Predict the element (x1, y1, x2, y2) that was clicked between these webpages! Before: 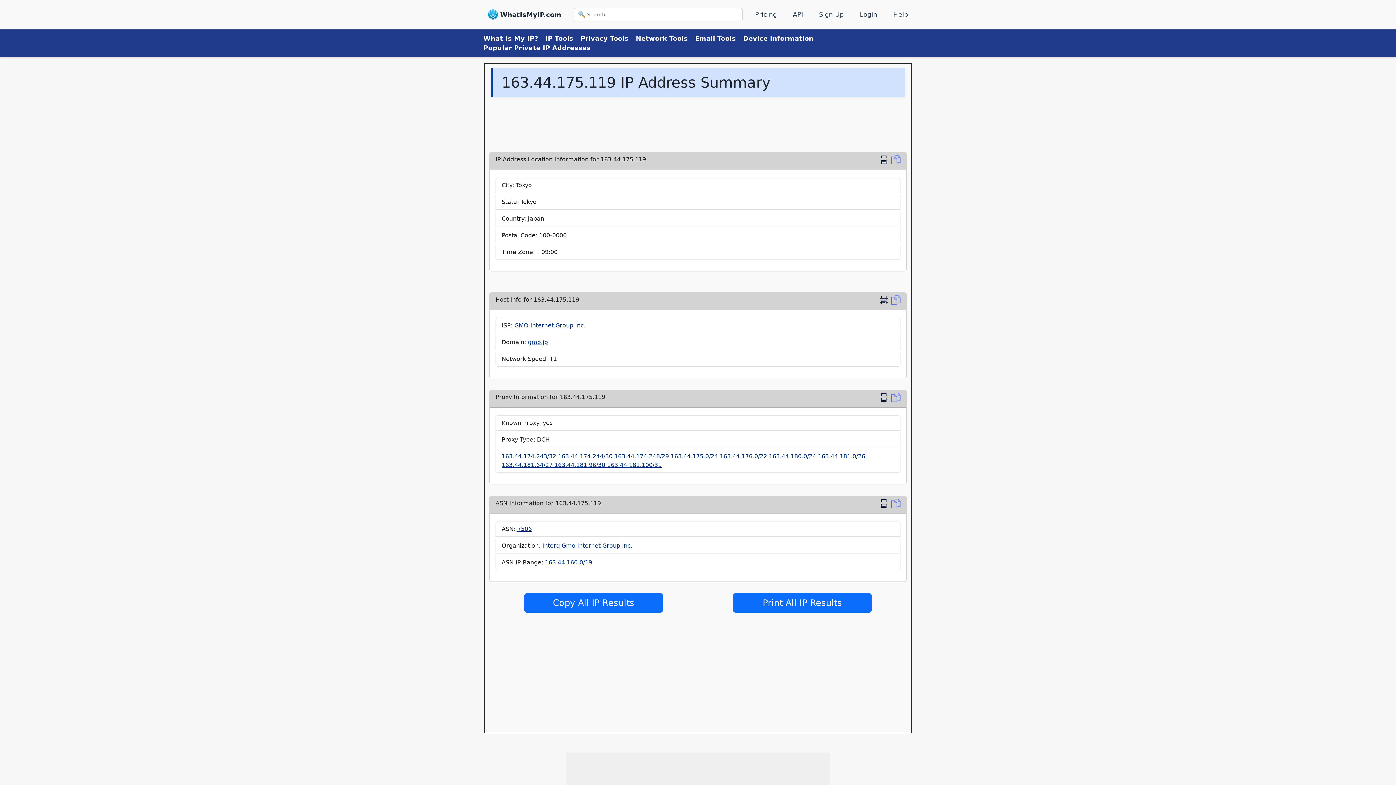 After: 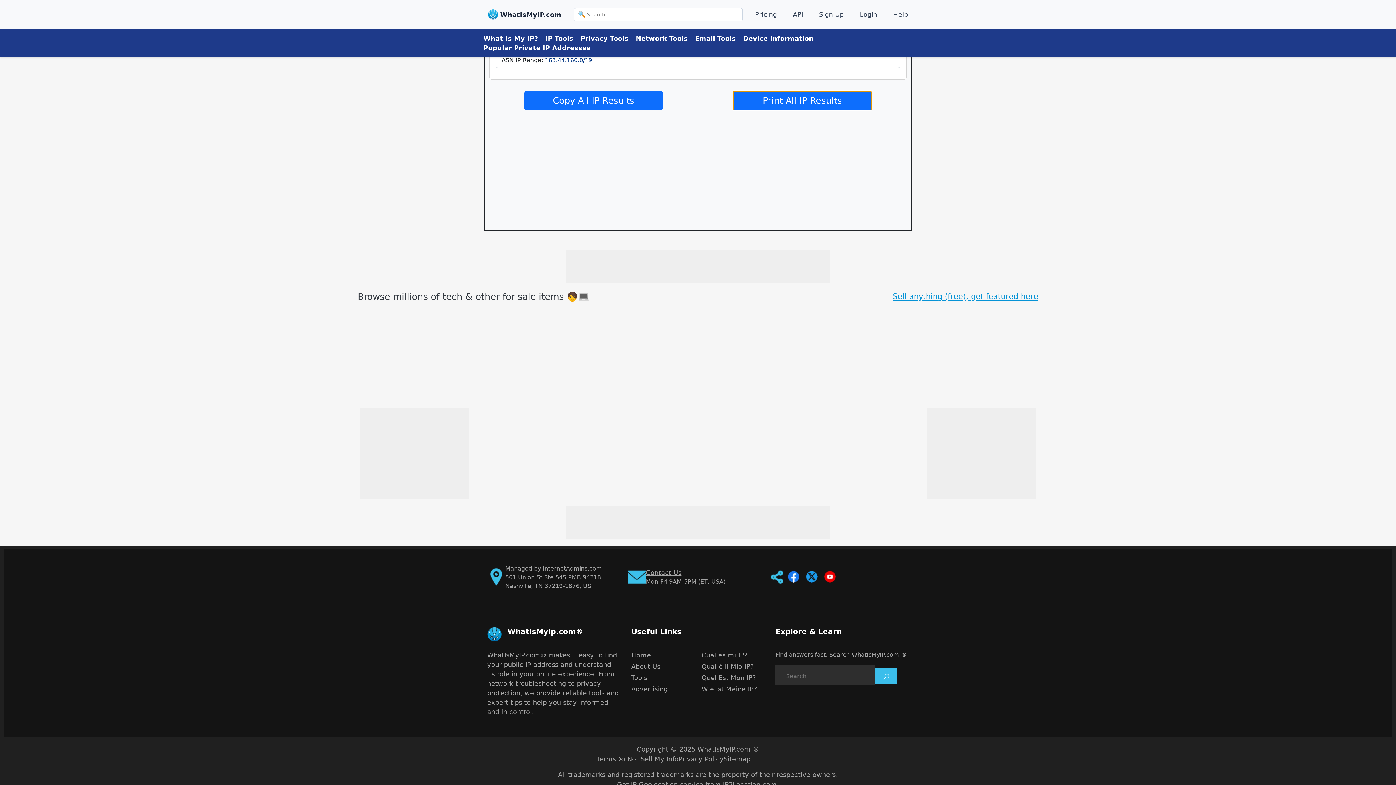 Action: bbox: (879, 499, 891, 510) label: Print IP Location